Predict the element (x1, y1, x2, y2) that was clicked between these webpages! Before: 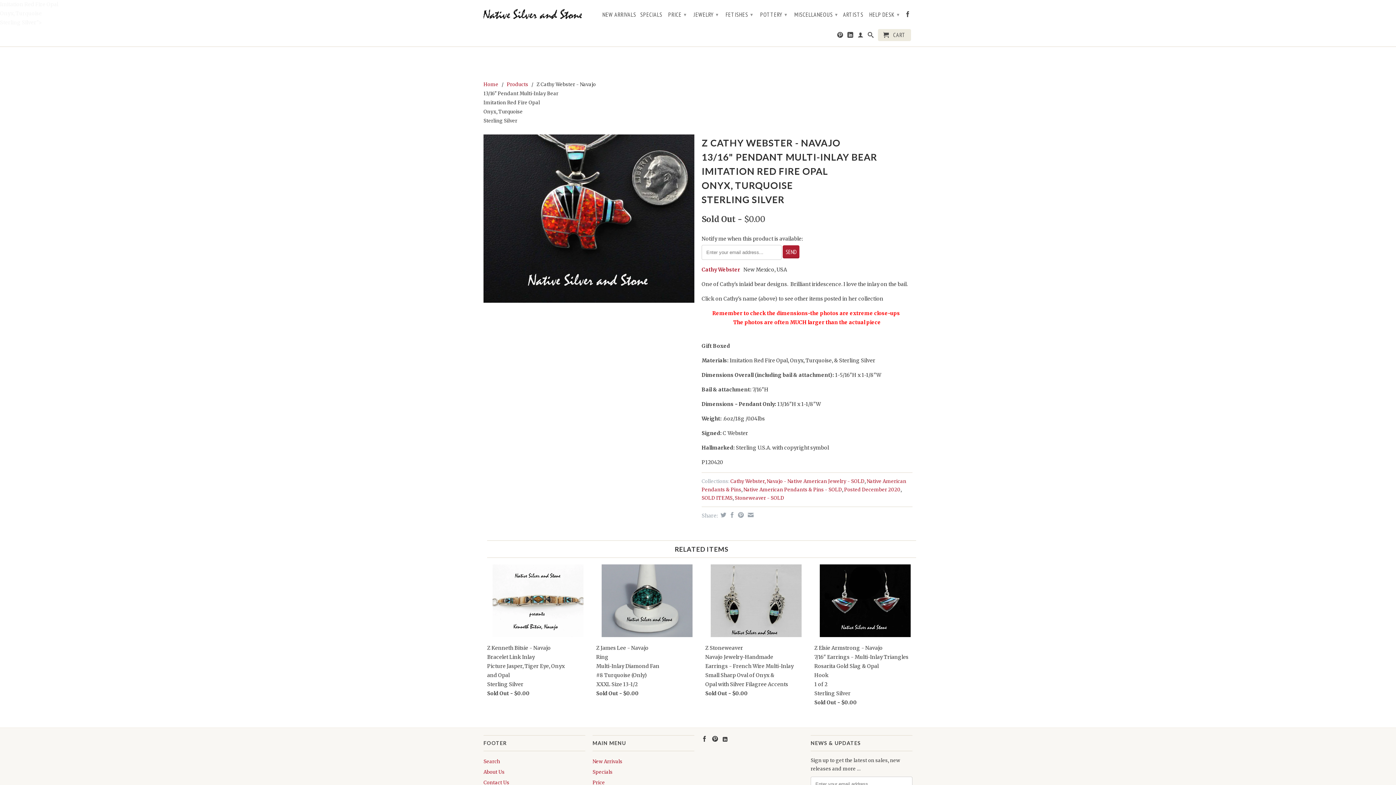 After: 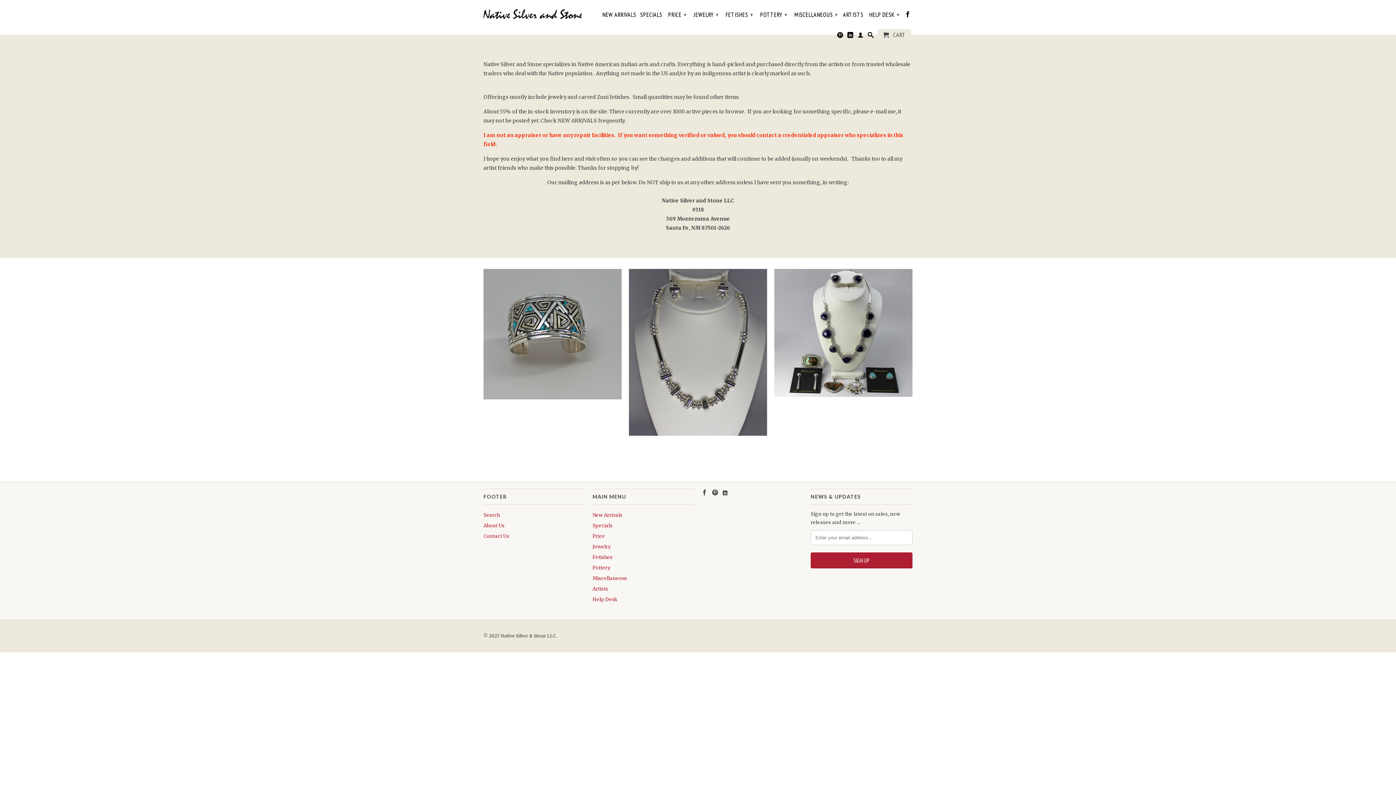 Action: label: Price bbox: (592, 780, 605, 786)